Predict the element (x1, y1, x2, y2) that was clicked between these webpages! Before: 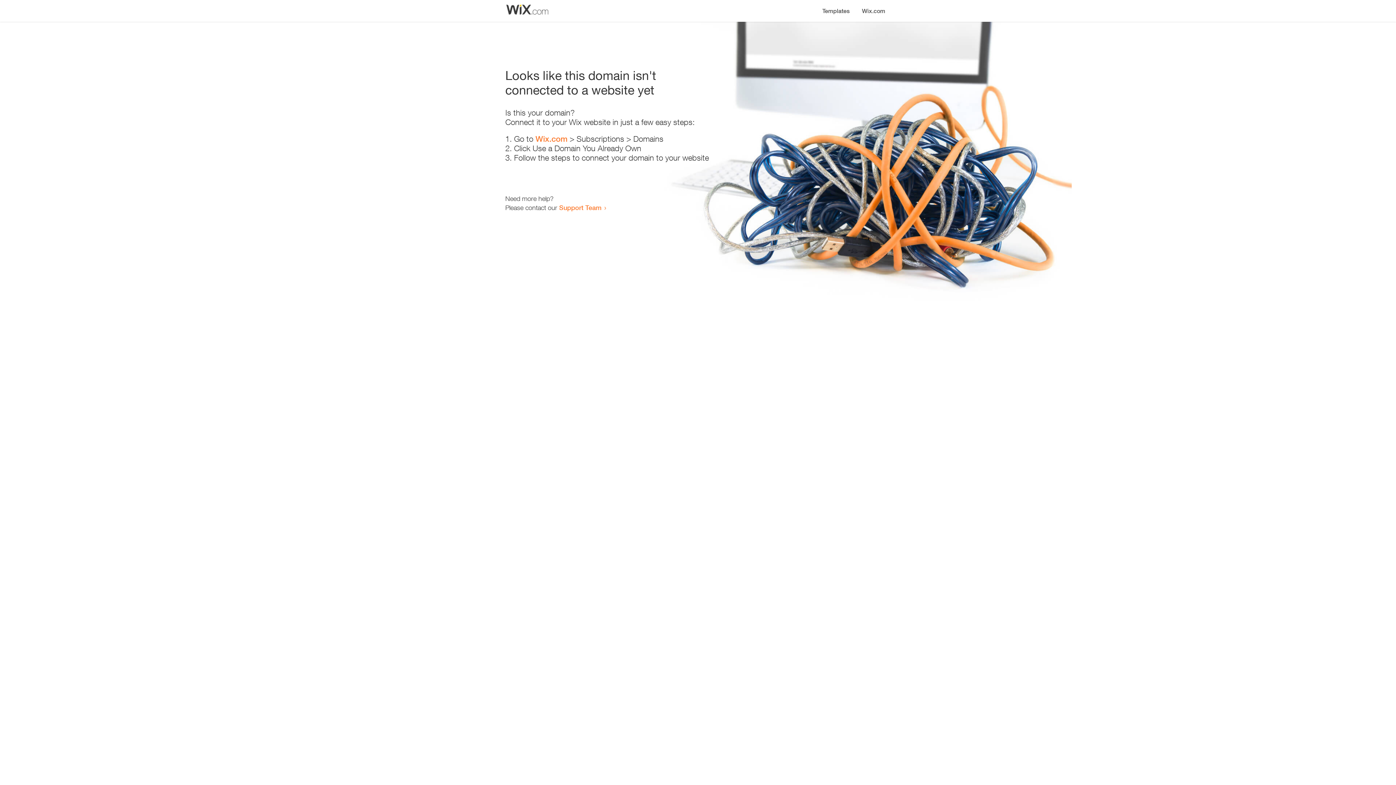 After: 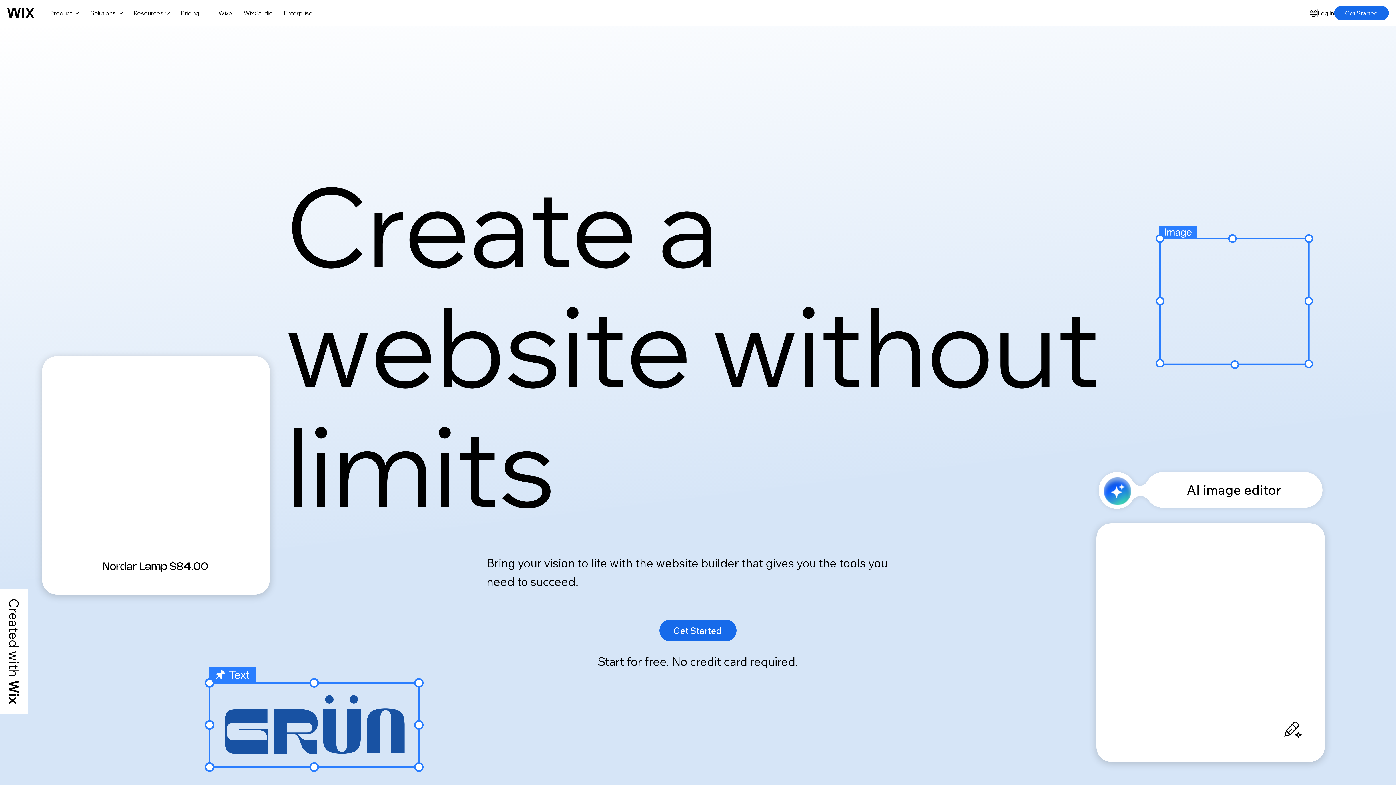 Action: bbox: (856, 0, 890, 14) label: Wix.com